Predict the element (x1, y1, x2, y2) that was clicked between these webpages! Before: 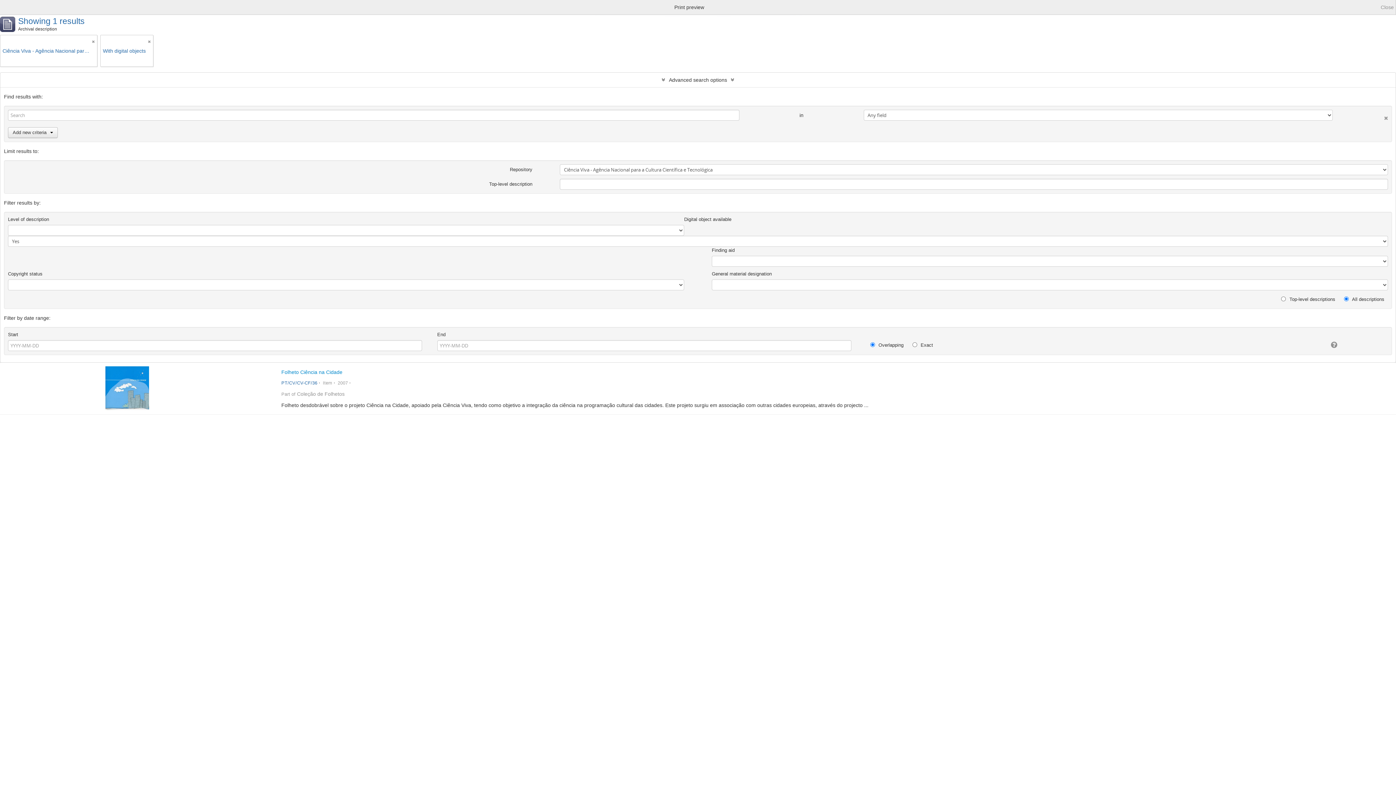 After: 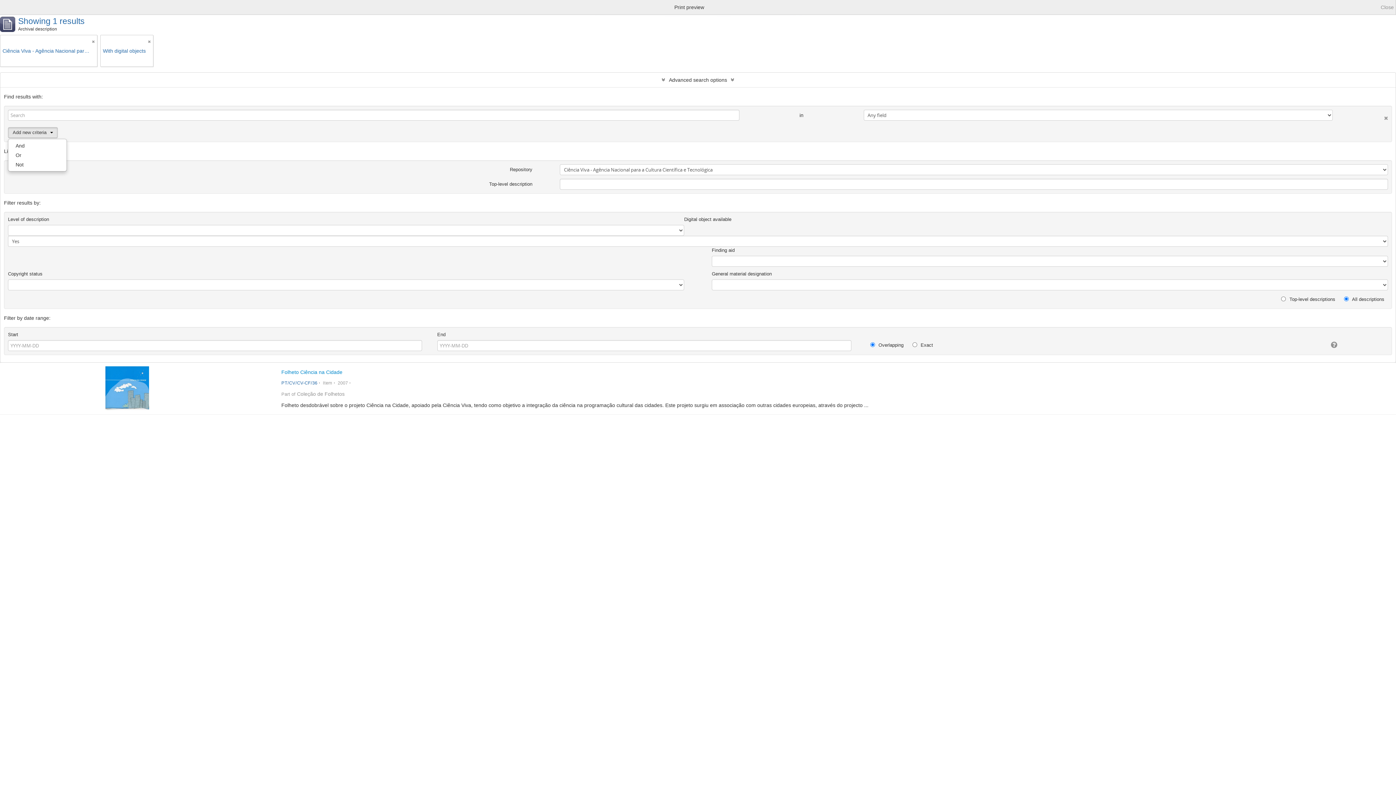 Action: label: Add new criteria bbox: (8, 127, 57, 138)